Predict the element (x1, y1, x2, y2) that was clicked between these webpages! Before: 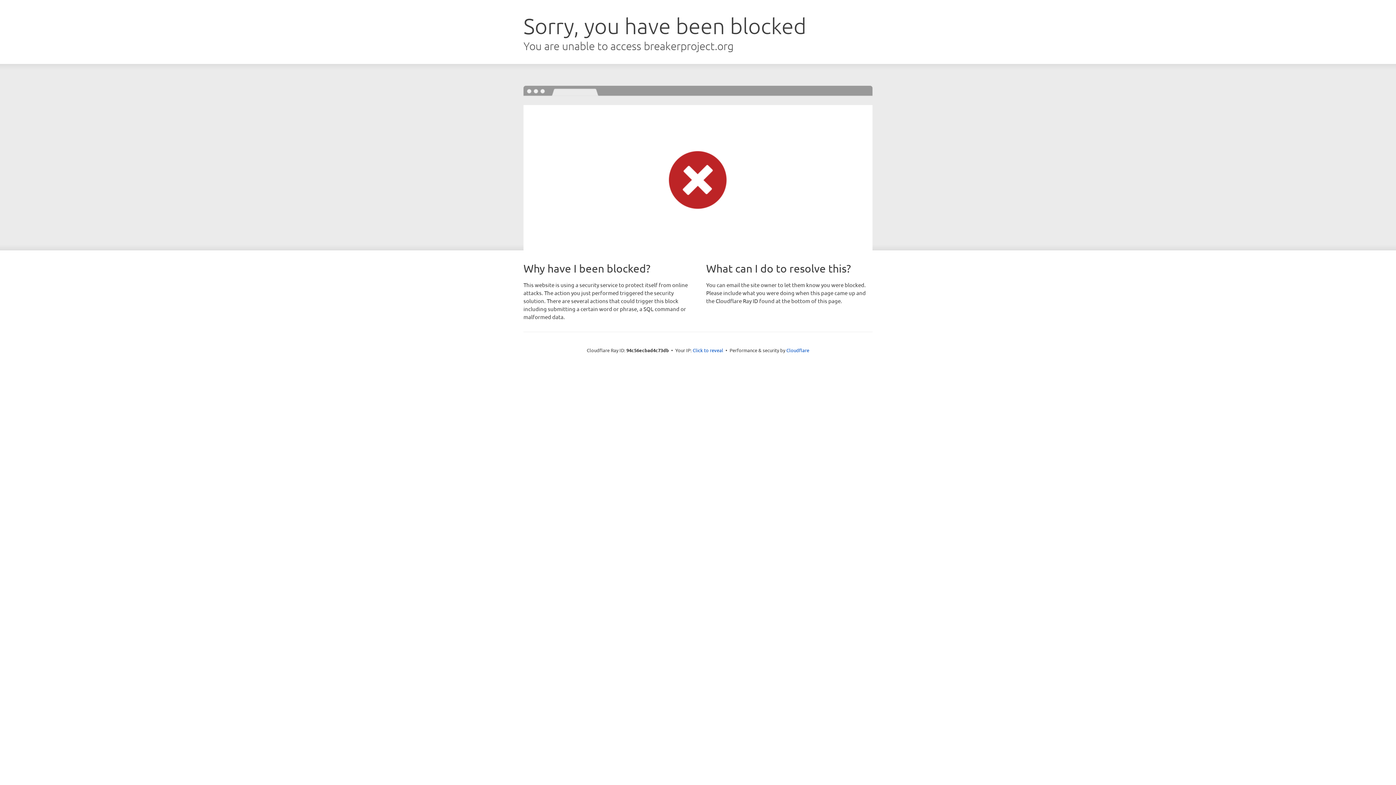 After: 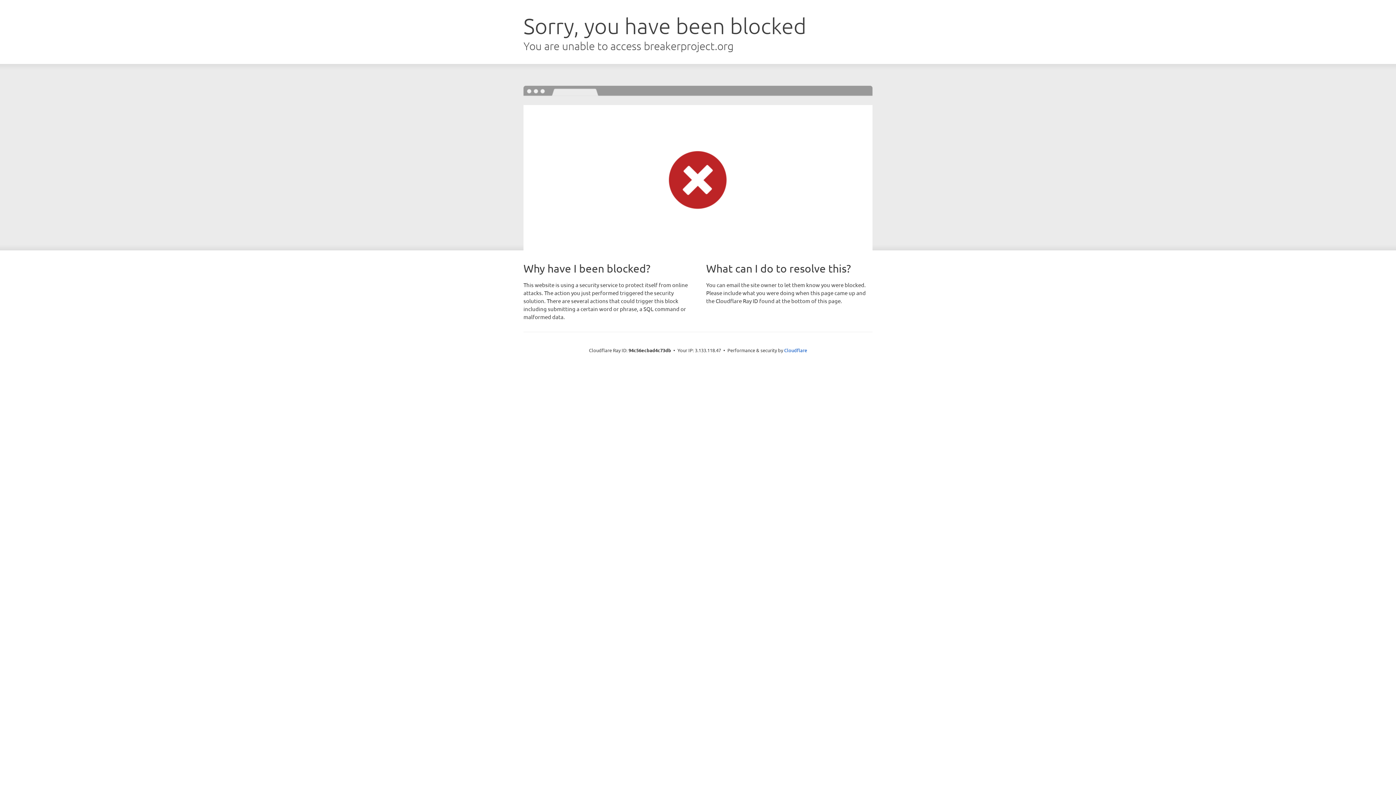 Action: bbox: (692, 346, 723, 353) label: Click to reveal